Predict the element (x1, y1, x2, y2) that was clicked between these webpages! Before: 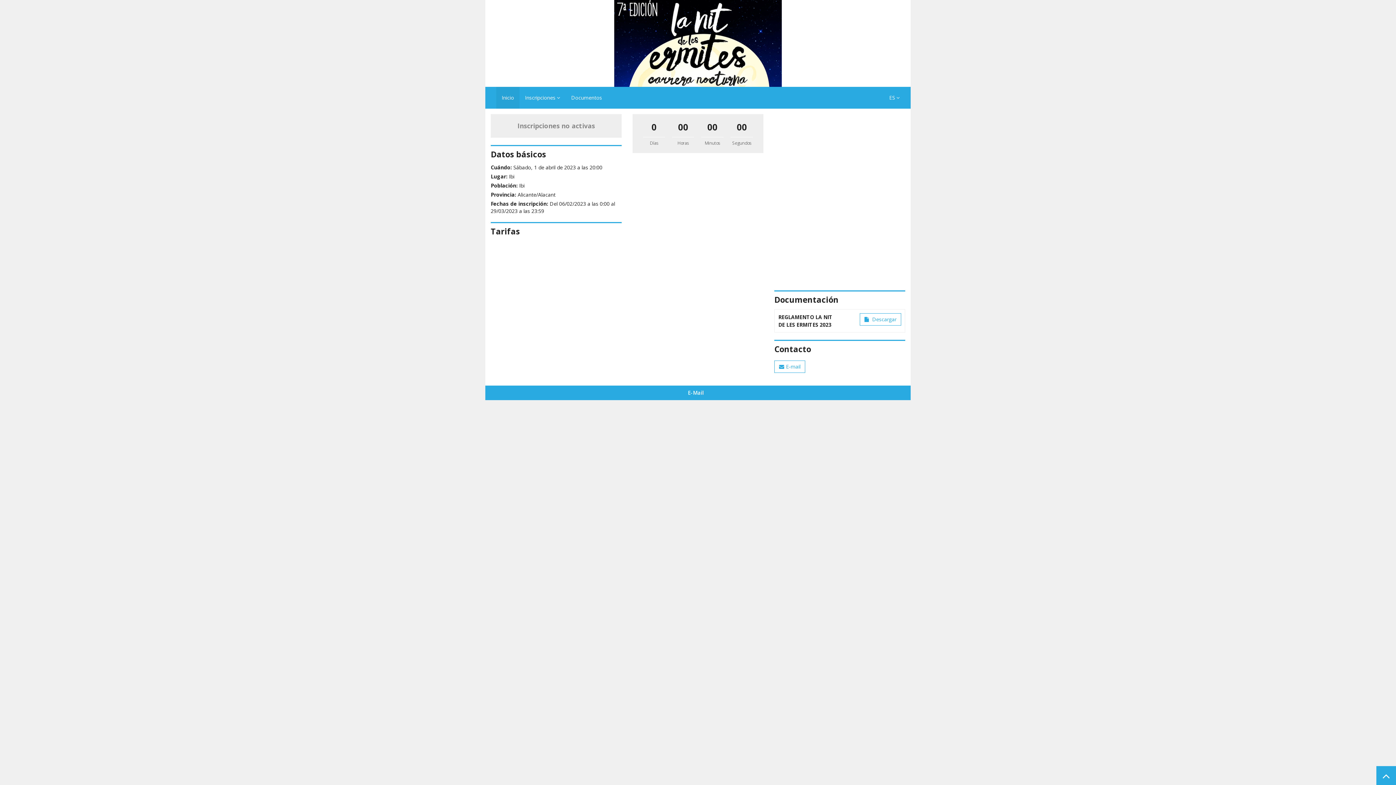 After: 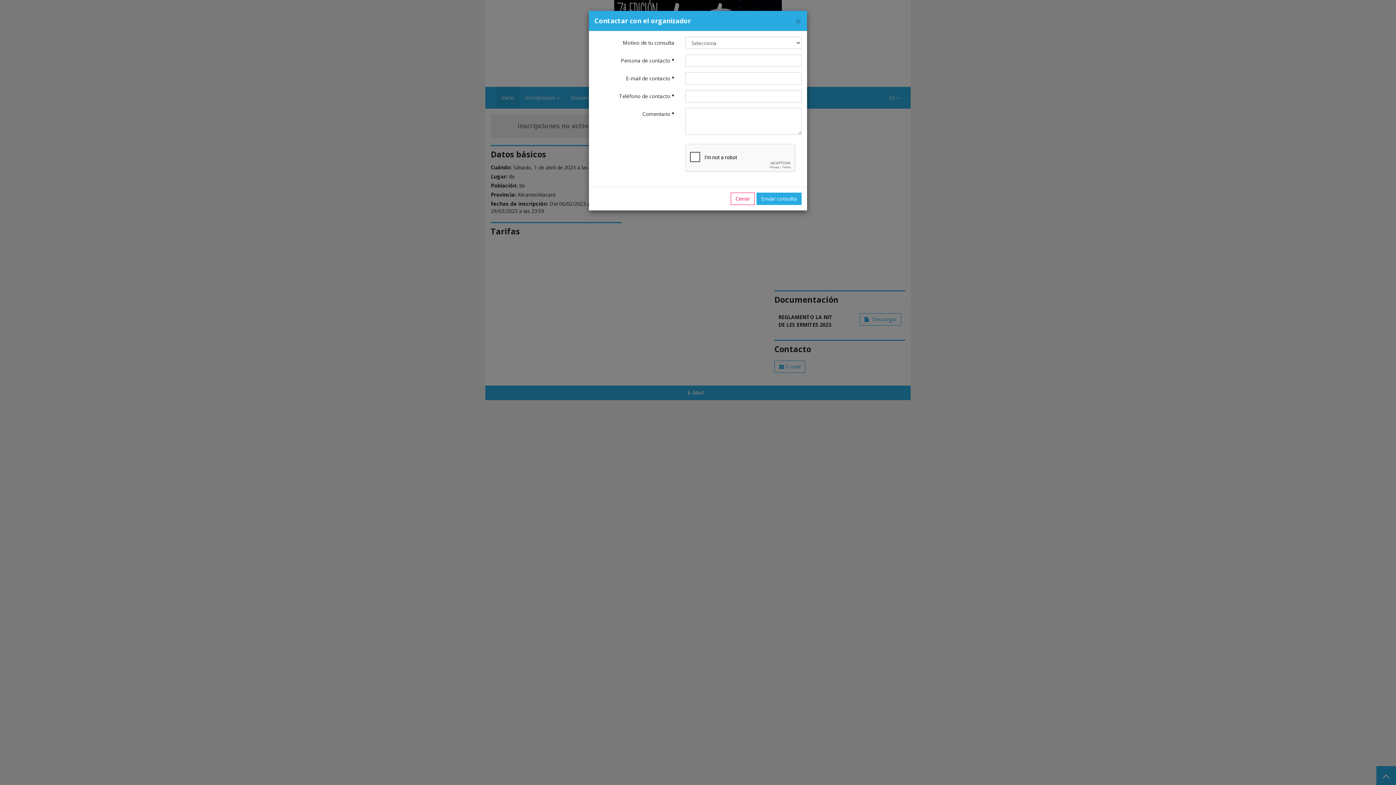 Action: bbox: (774, 360, 805, 373) label: E-mail